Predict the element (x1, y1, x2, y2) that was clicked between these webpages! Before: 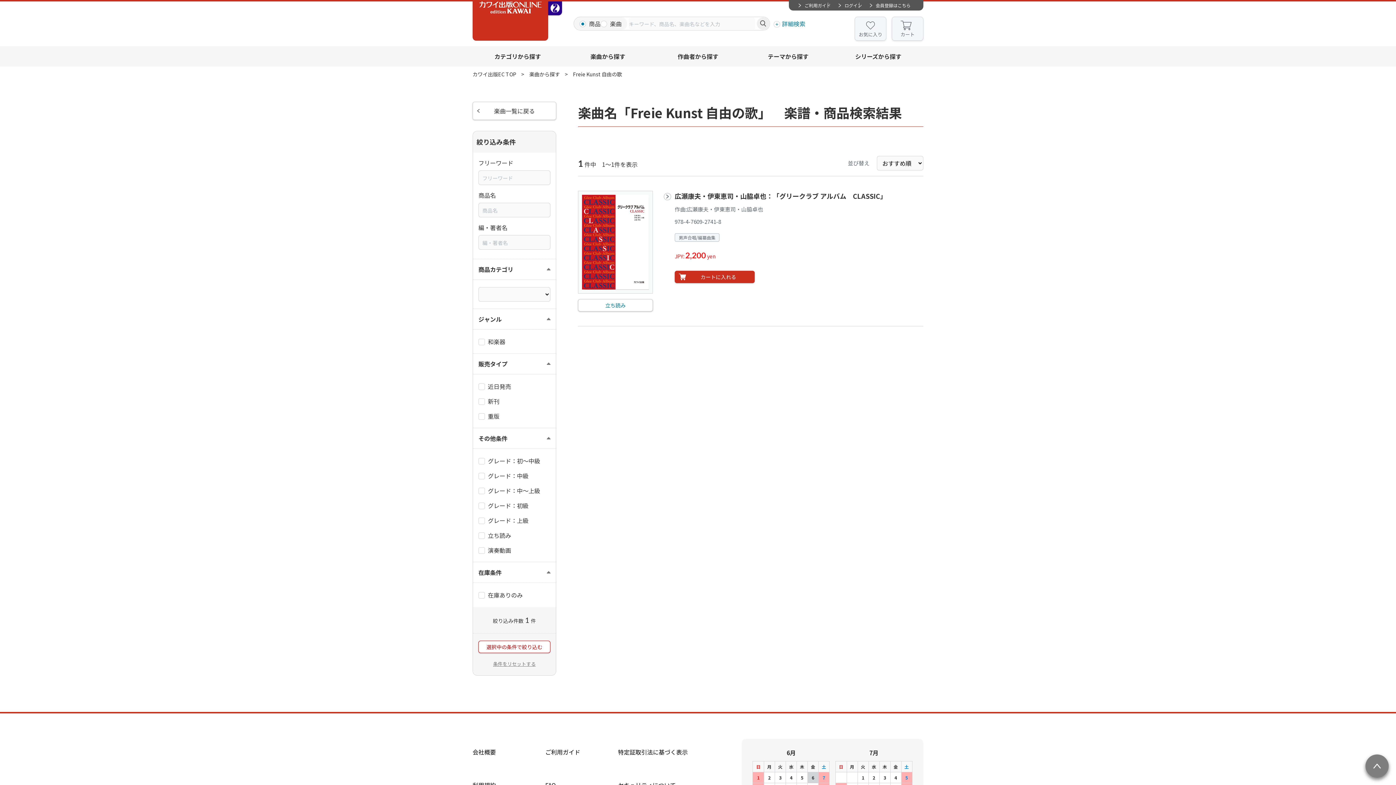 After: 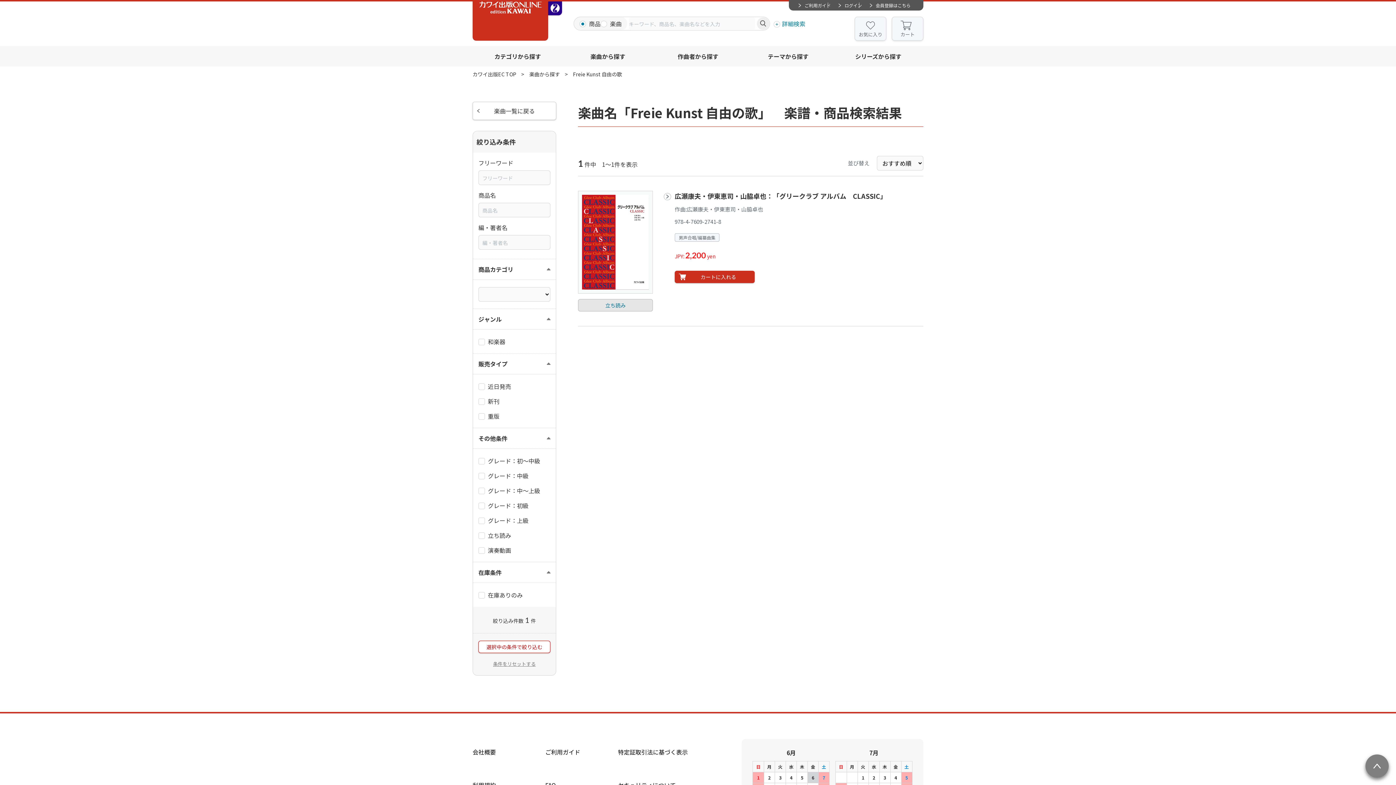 Action: bbox: (578, 299, 653, 311) label: 立ち読み